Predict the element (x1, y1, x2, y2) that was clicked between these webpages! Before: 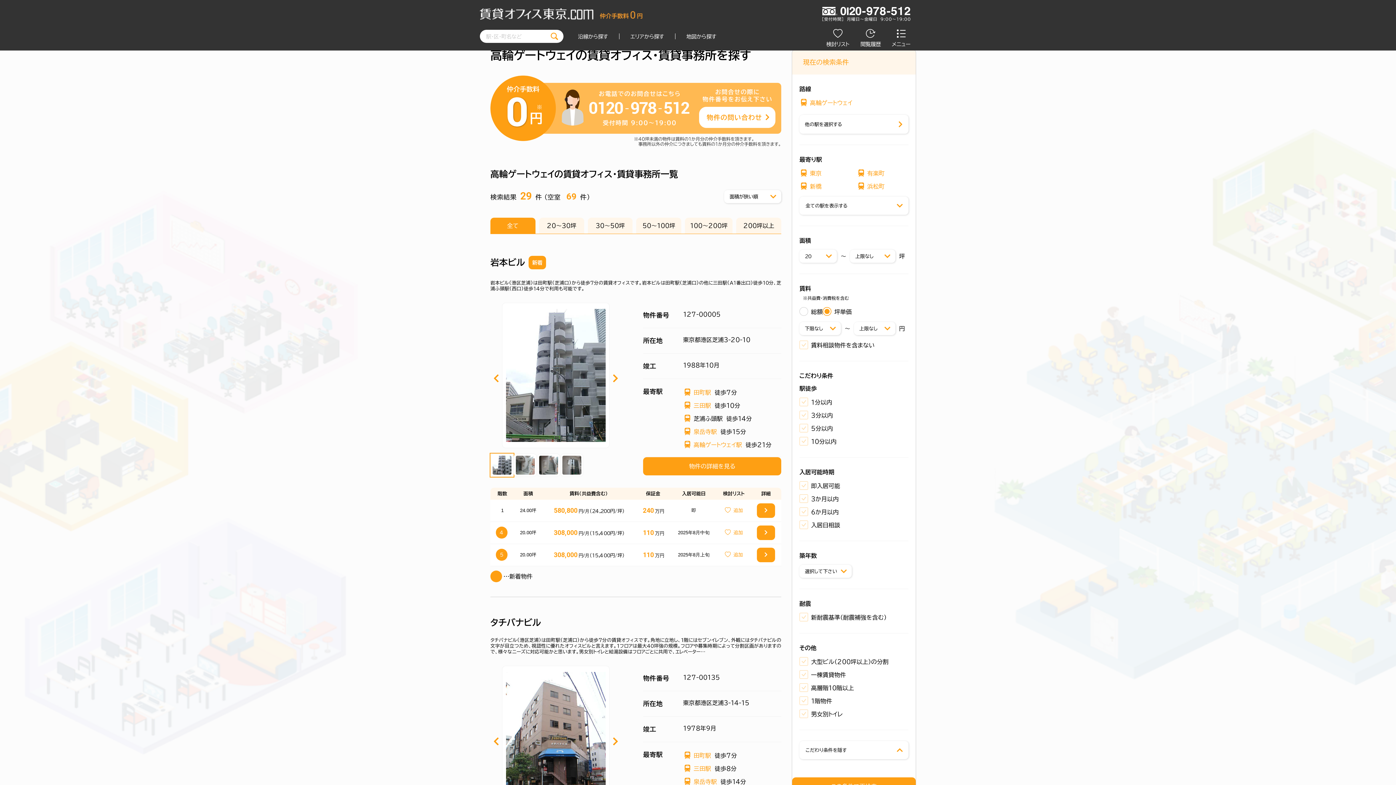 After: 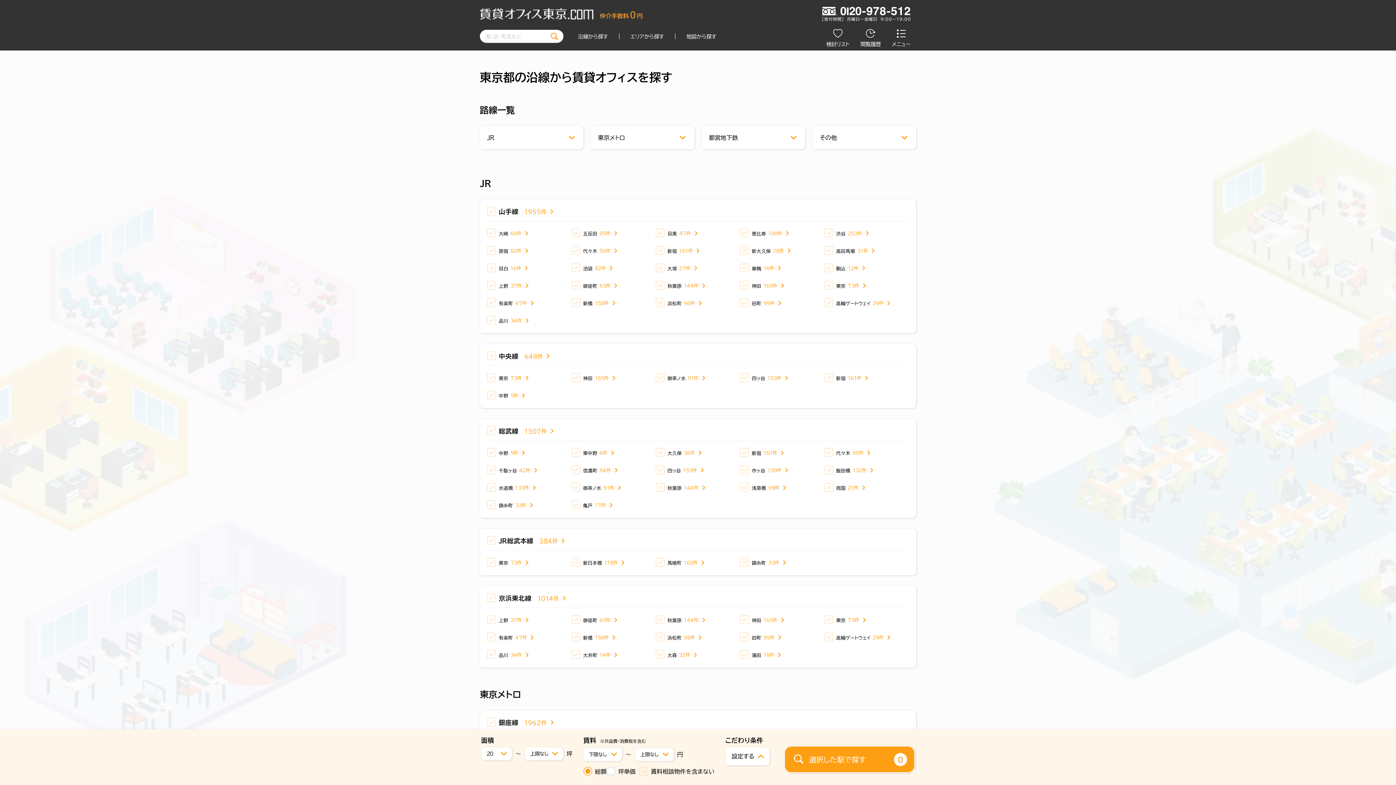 Action: label: 沿線から探す bbox: (578, 33, 608, 39)